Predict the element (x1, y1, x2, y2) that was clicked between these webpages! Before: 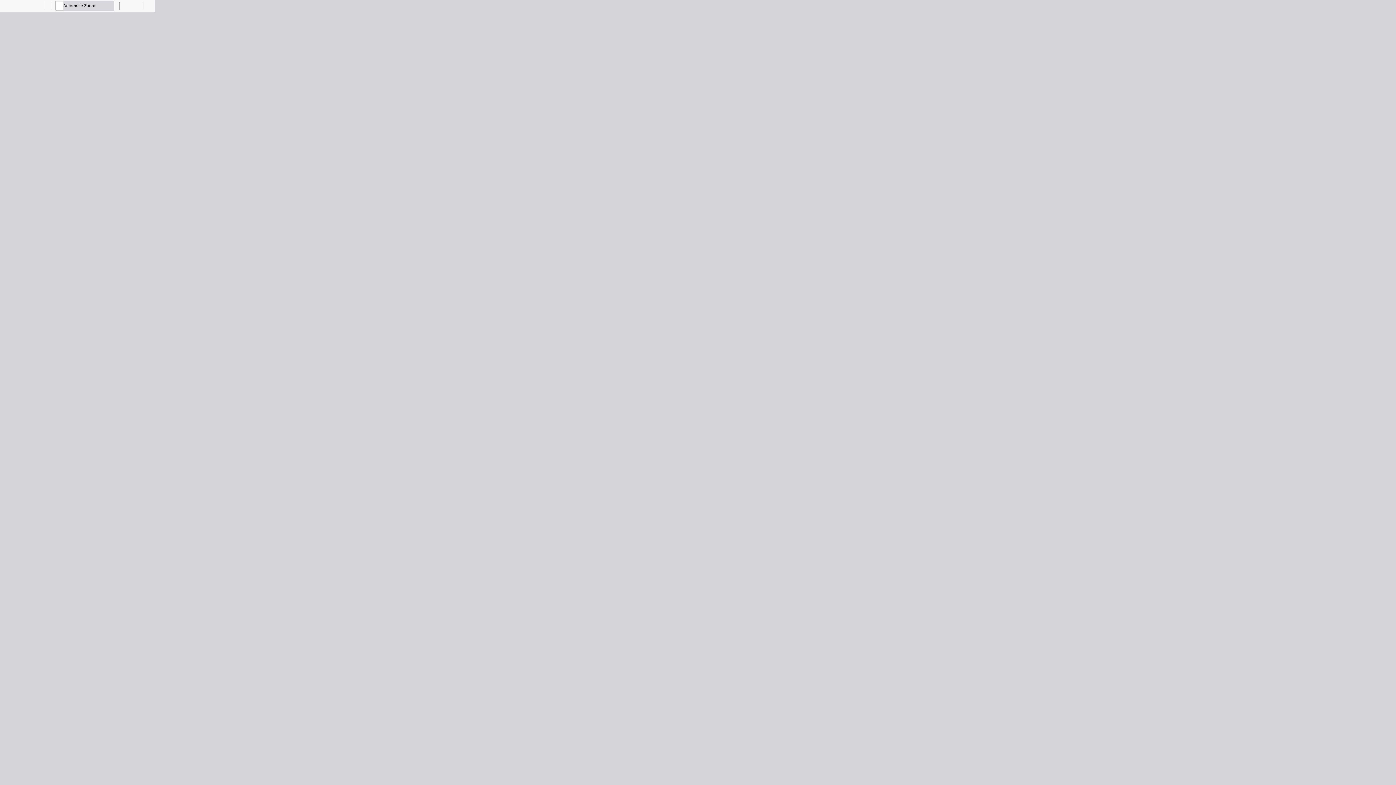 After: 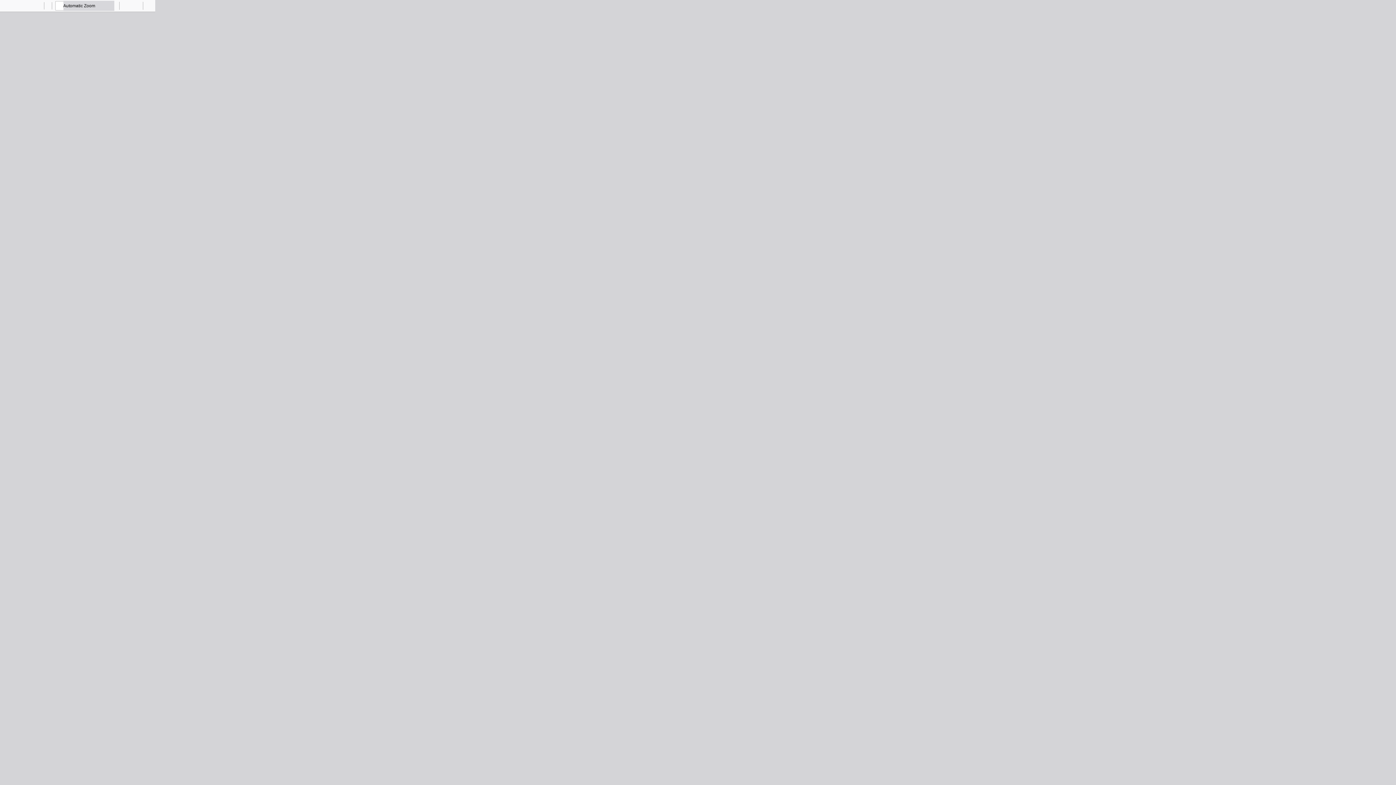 Action: label: Print bbox: (120, 0, 130, 10)